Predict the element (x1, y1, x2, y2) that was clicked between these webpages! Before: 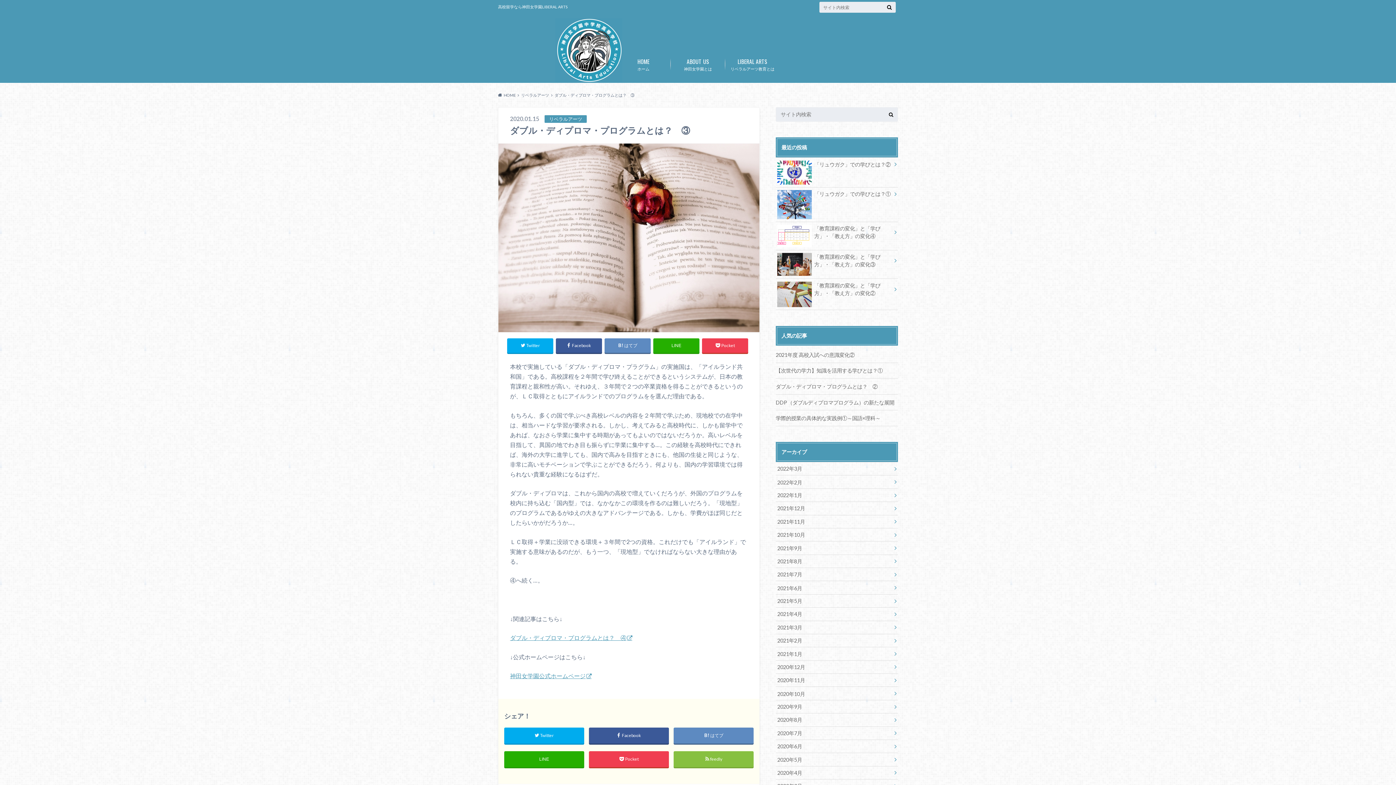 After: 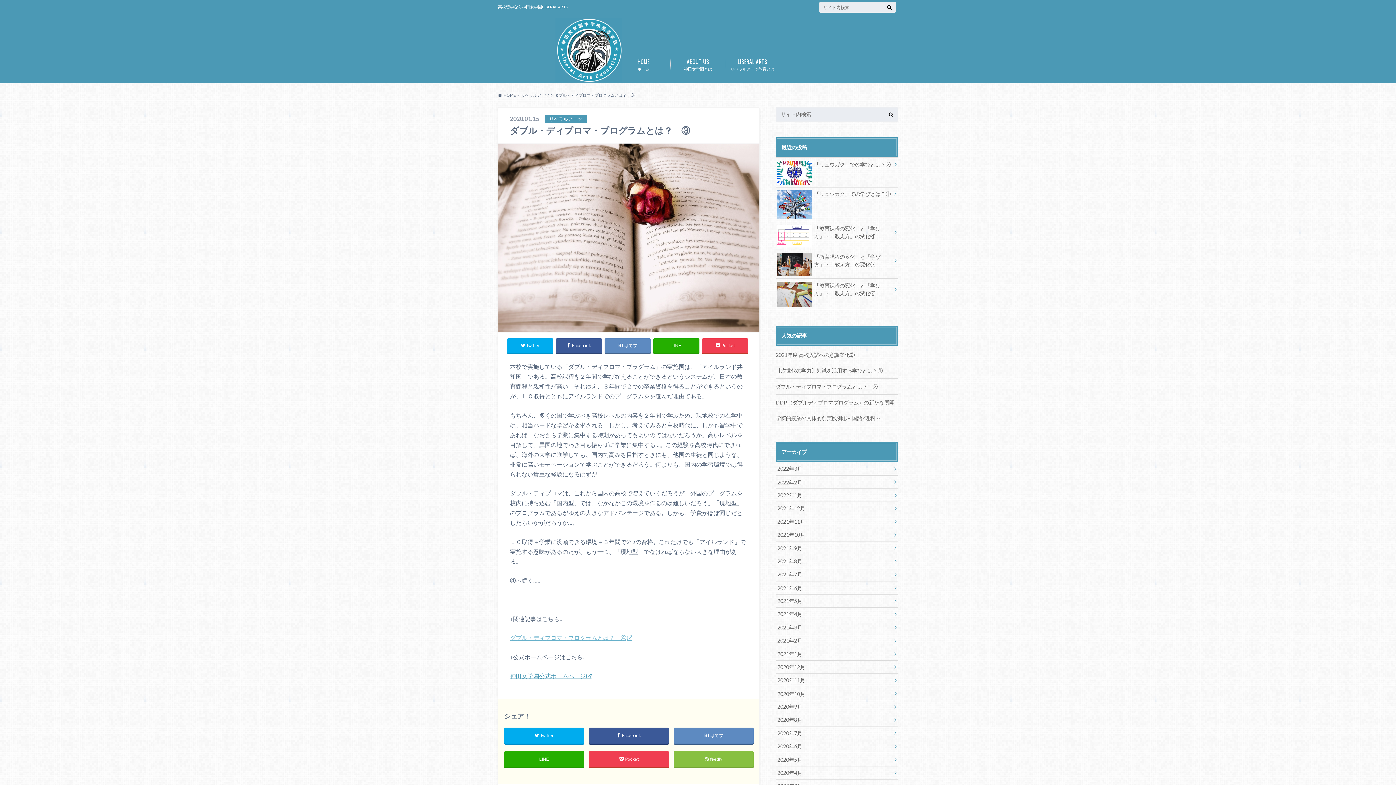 Action: bbox: (510, 634, 633, 641) label: ダブル・ディプロマ・プログラムとは？　④